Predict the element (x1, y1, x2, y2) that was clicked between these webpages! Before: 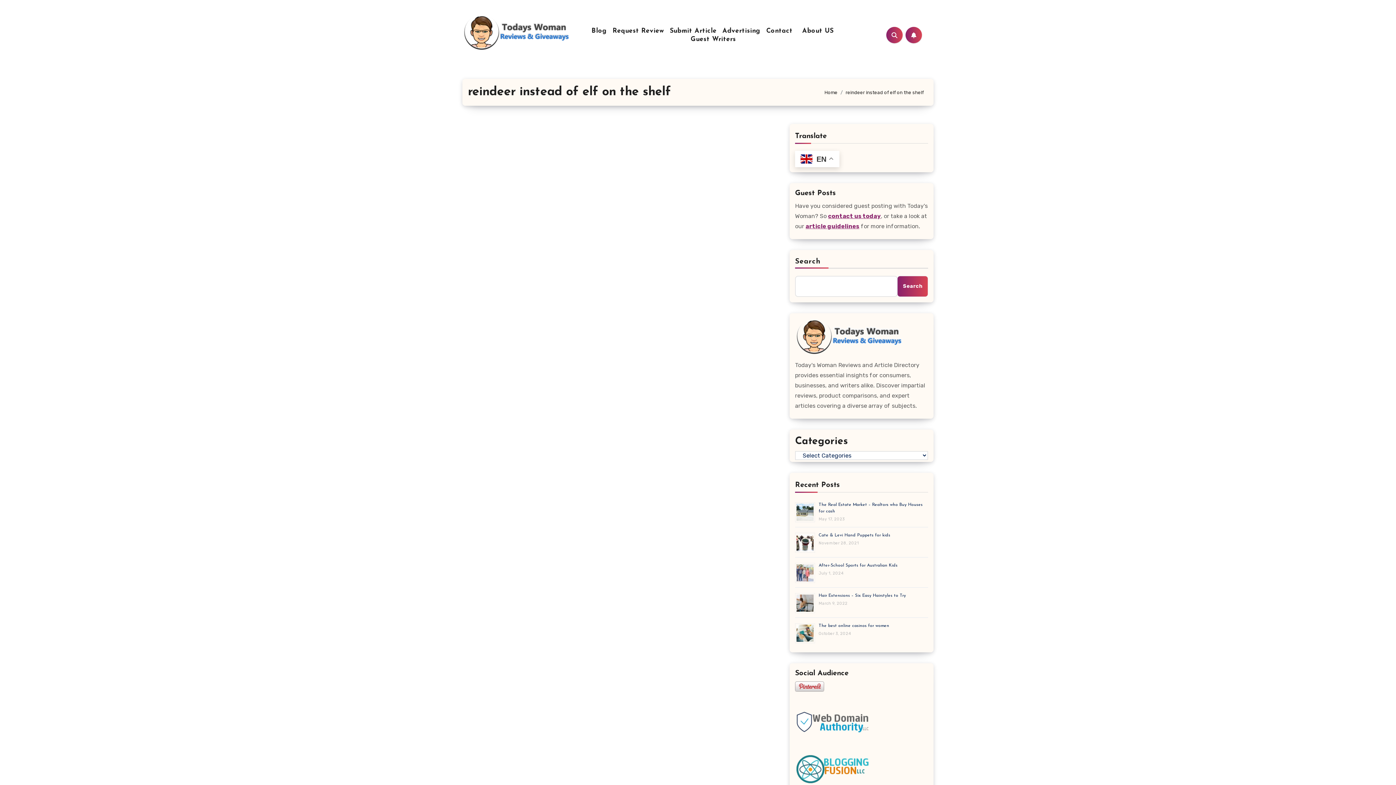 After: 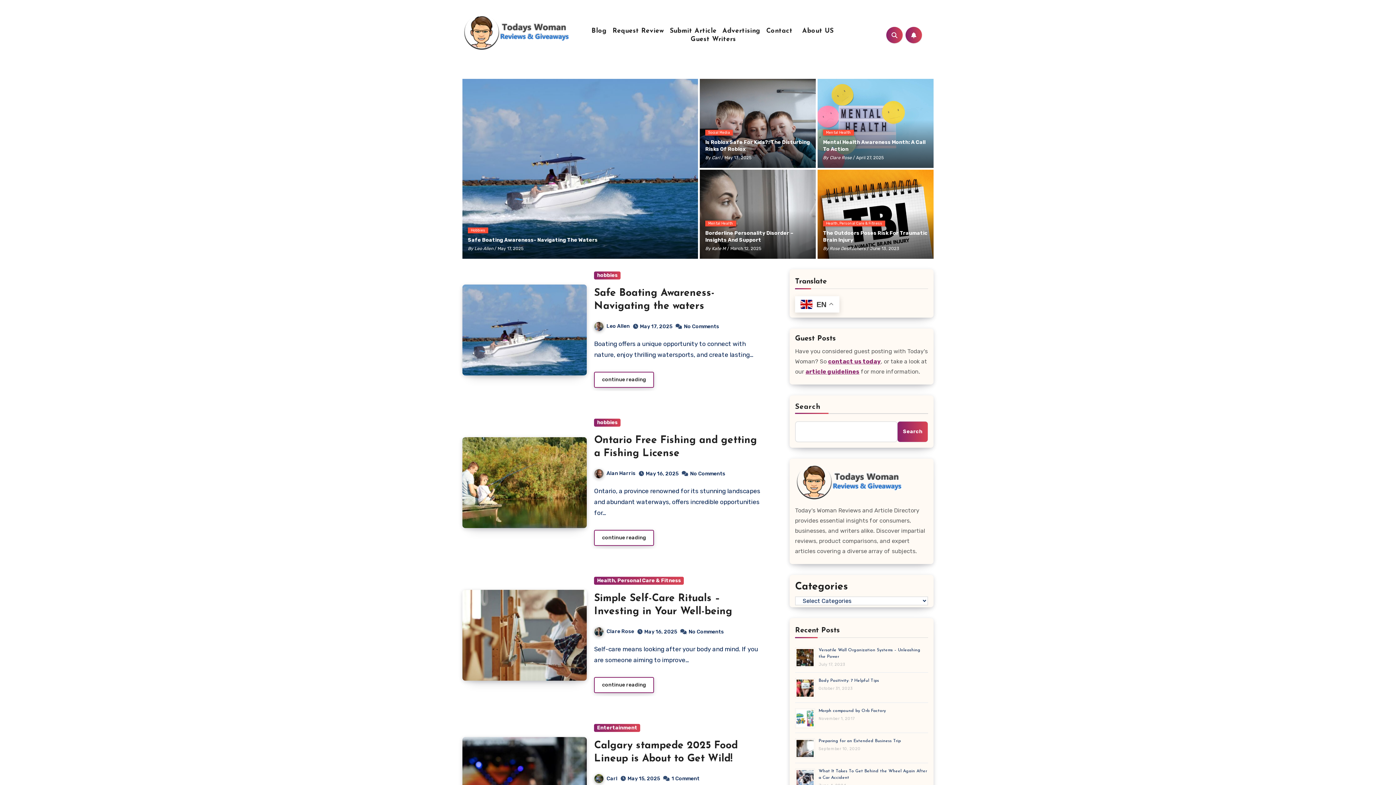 Action: bbox: (795, 318, 904, 354)